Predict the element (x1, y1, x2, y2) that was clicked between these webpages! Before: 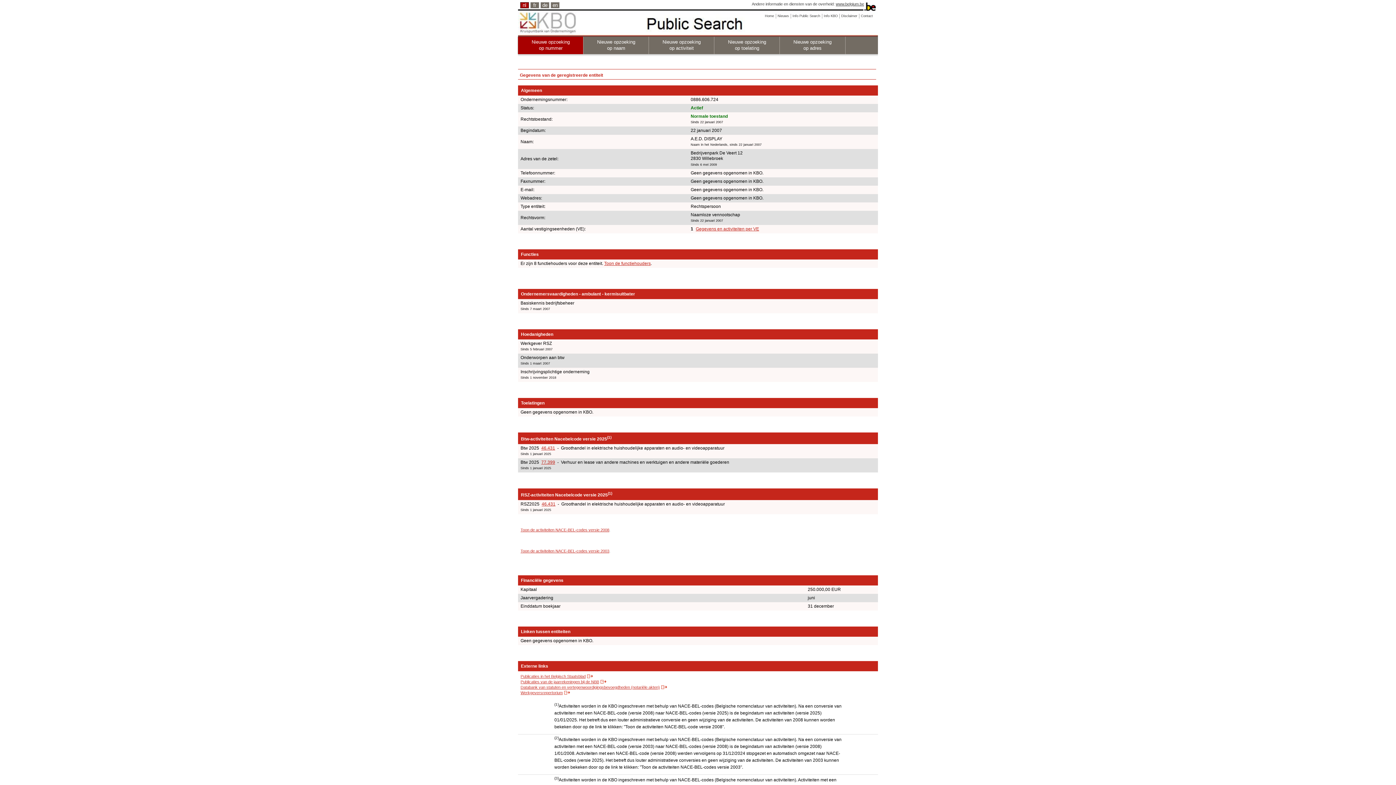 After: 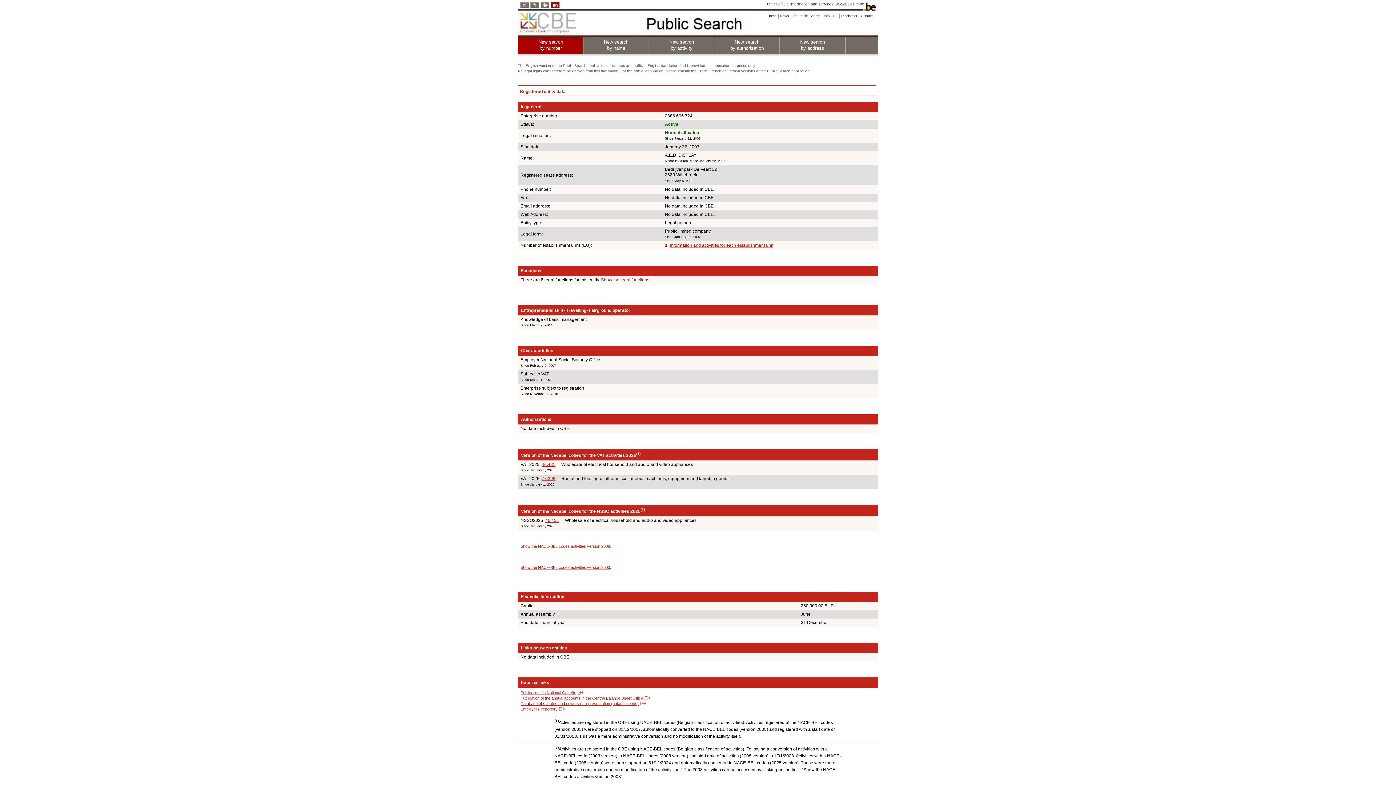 Action: bbox: (550, 2, 559, 8) label: en